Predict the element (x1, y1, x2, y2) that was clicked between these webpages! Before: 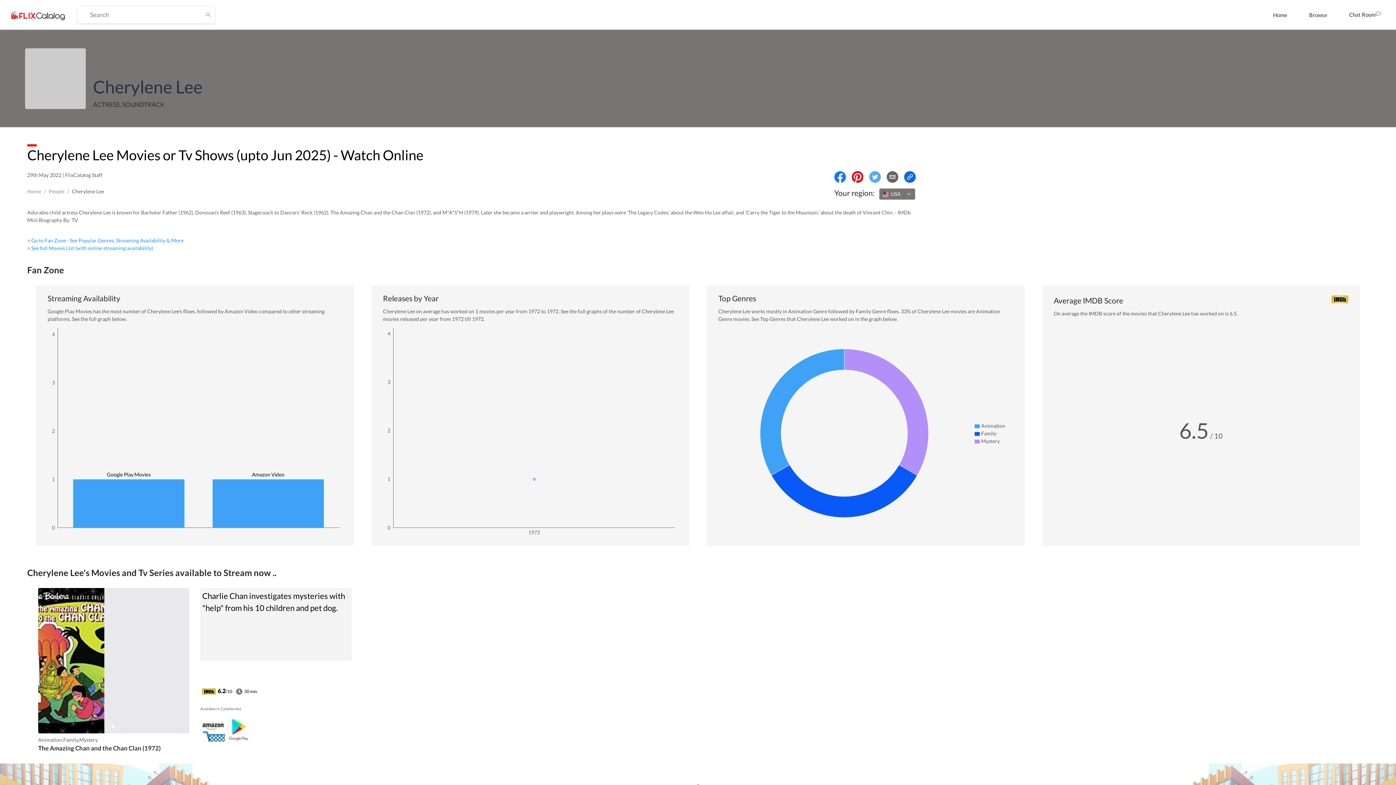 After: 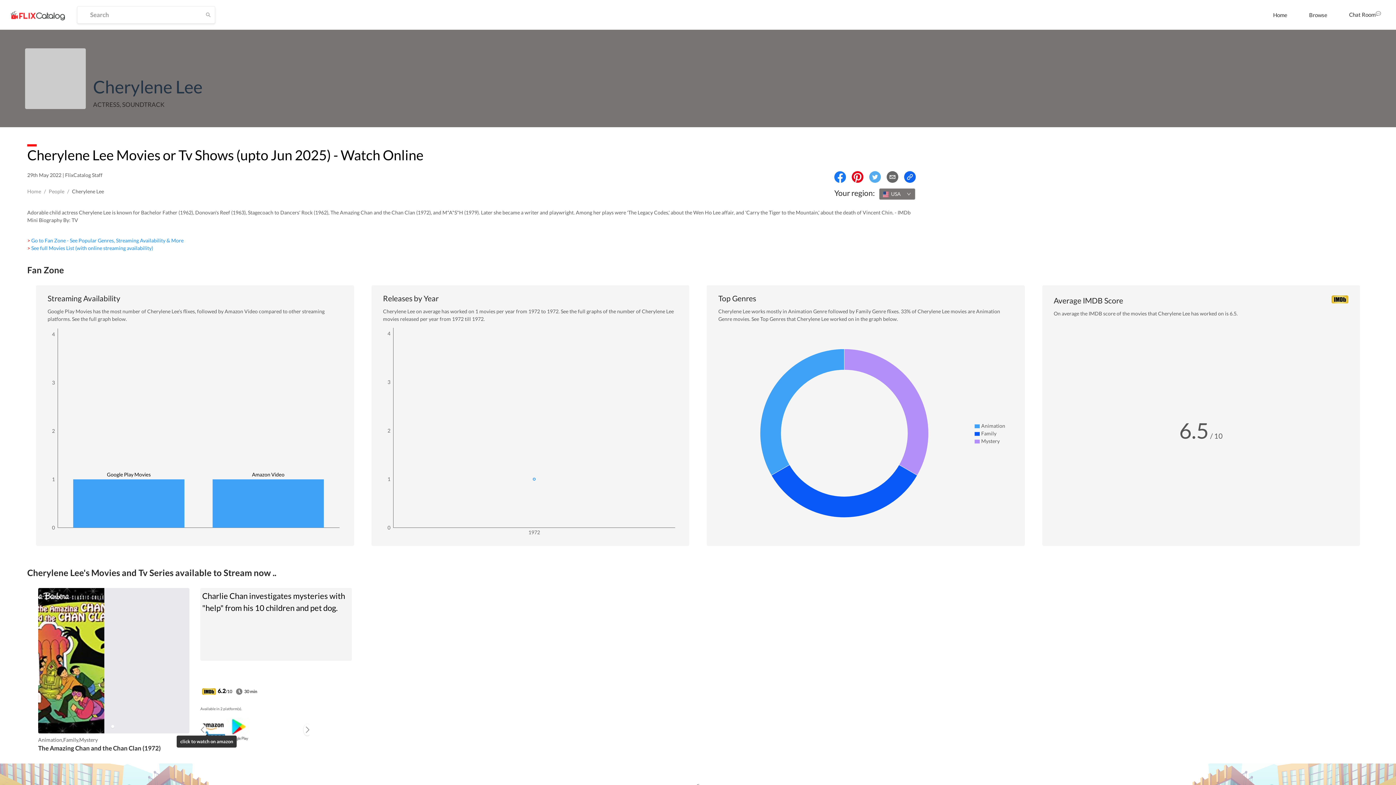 Action: bbox: (200, 727, 225, 731)